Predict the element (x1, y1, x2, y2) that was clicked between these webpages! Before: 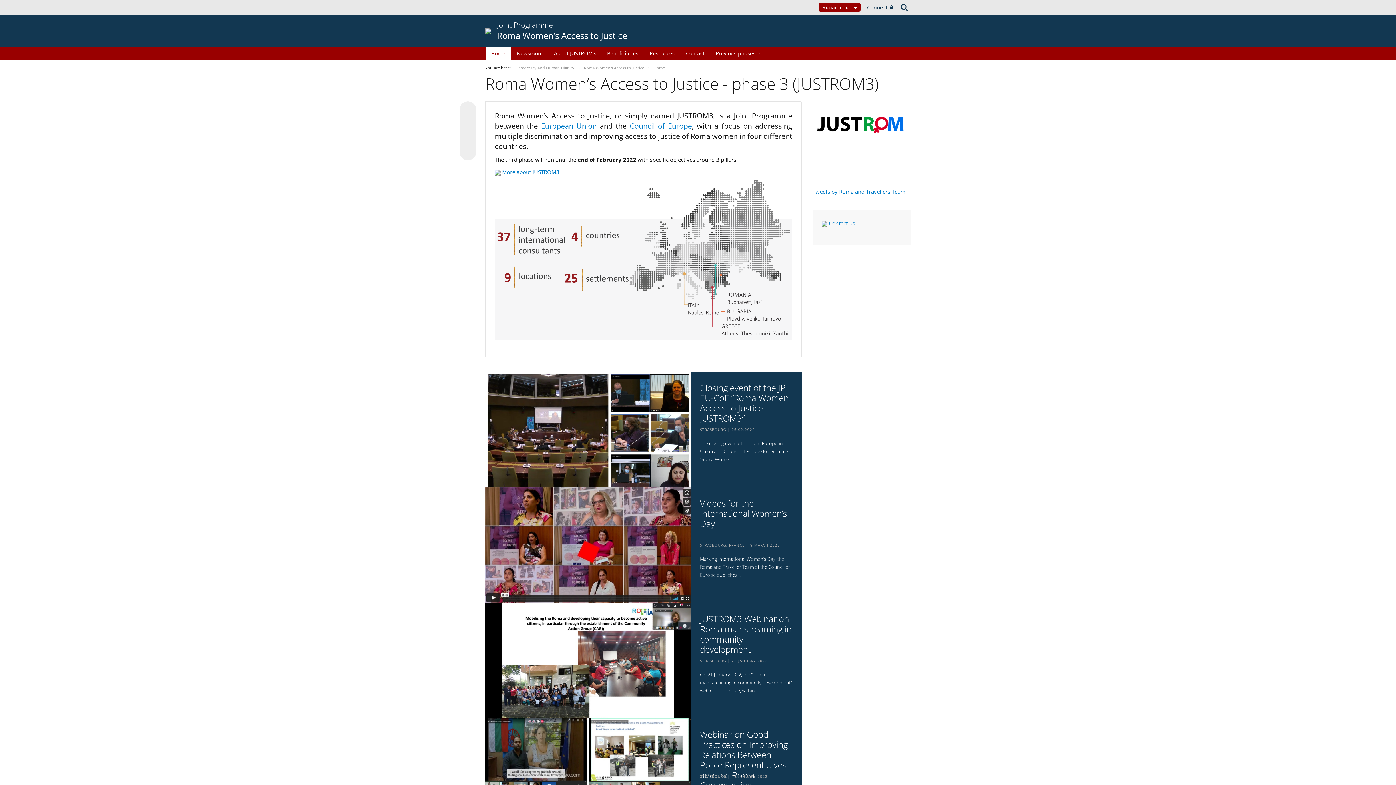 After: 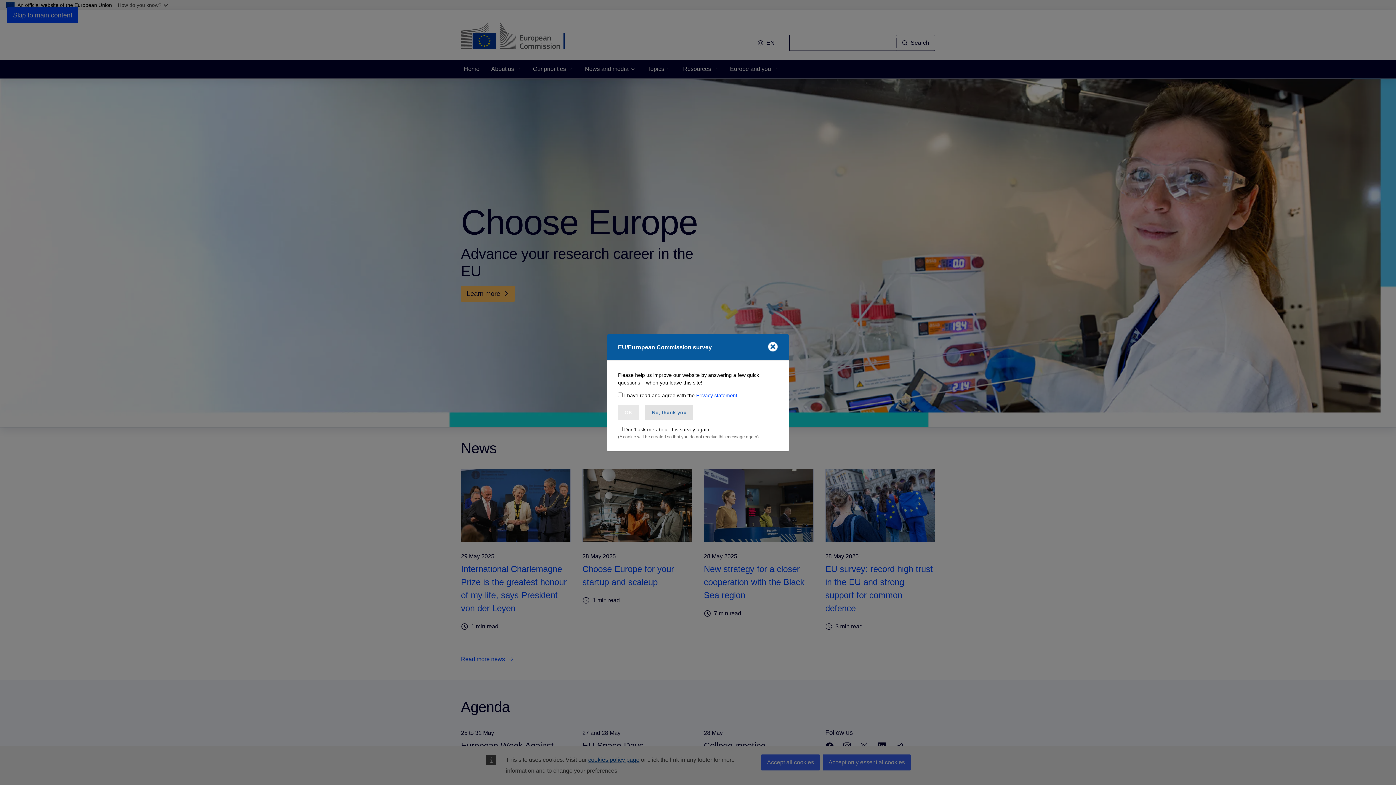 Action: bbox: (541, 121, 600, 130) label: European Union 